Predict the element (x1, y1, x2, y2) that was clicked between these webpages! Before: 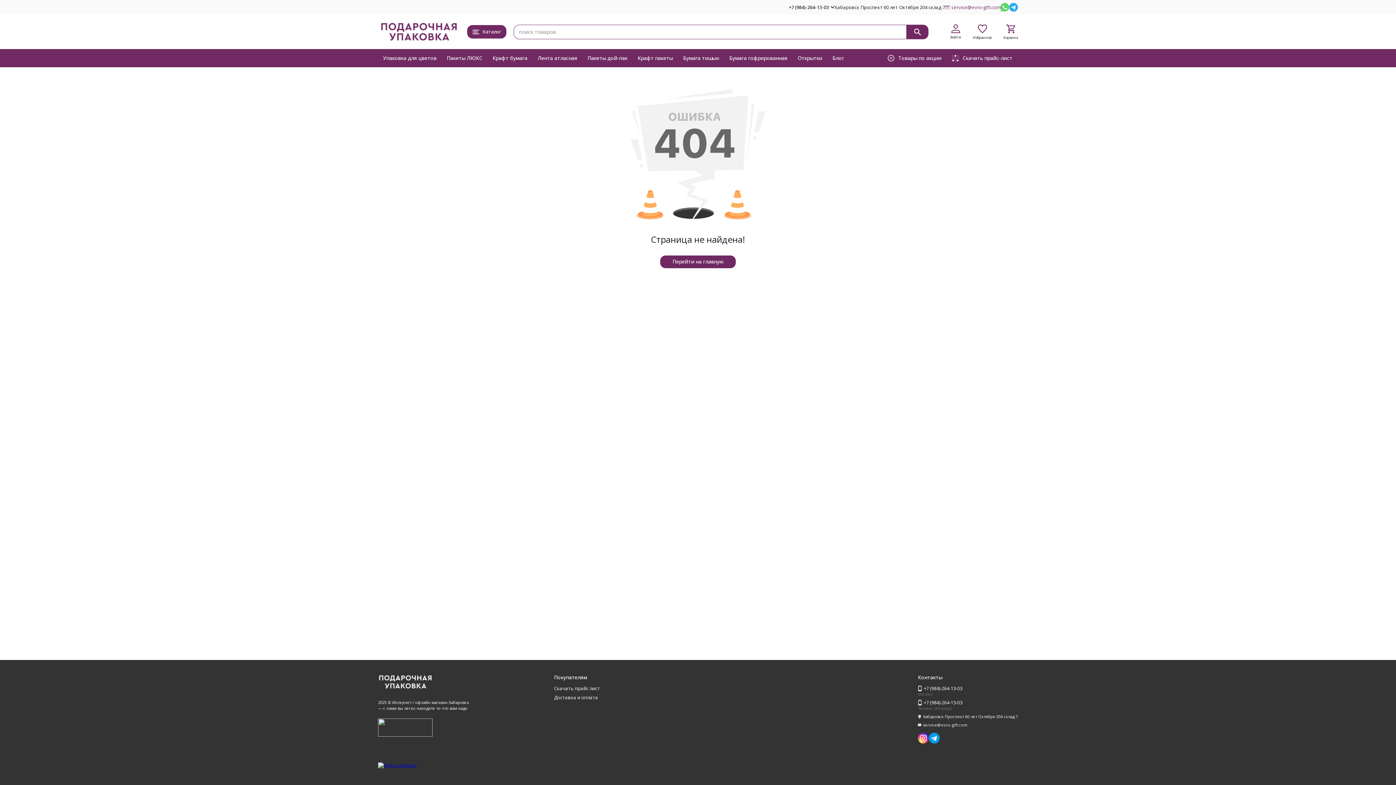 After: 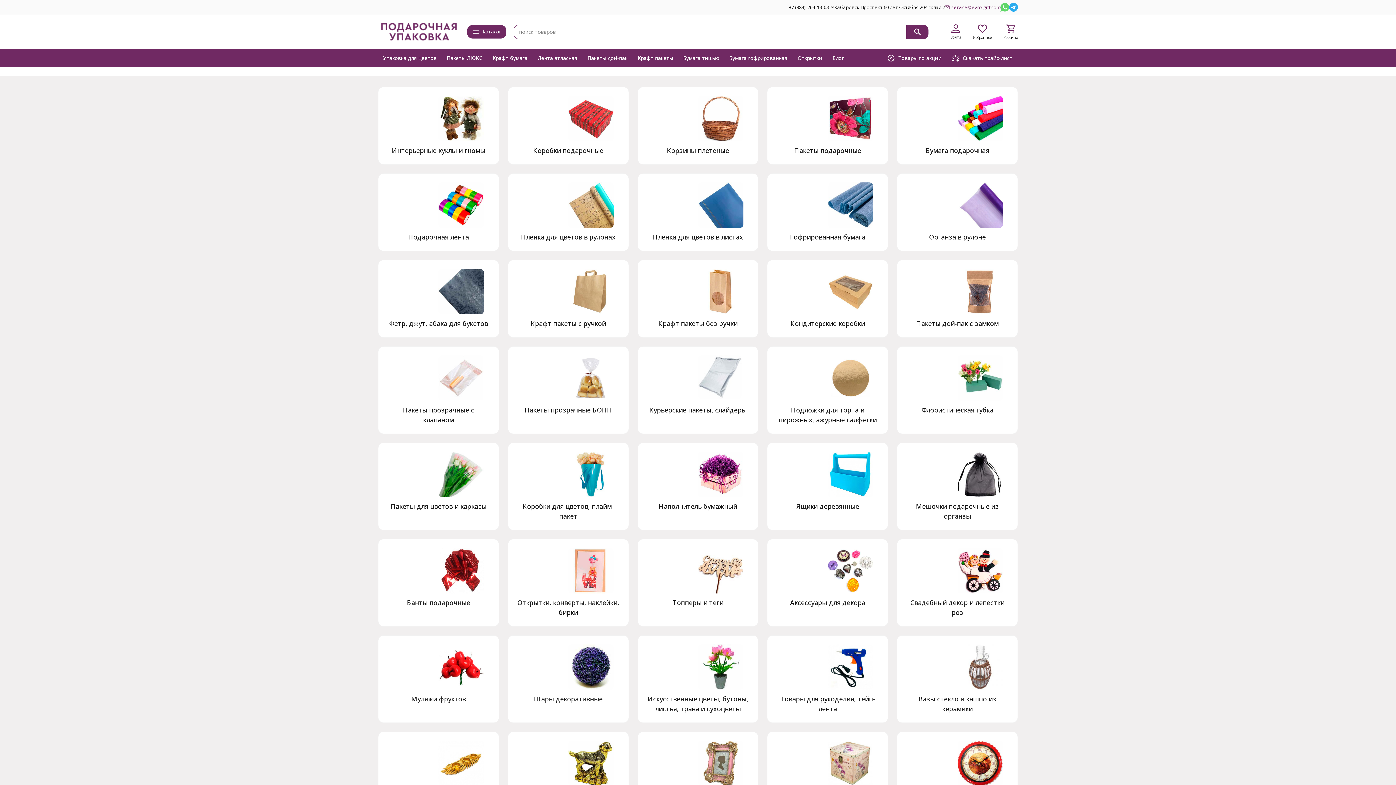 Action: bbox: (660, 255, 736, 268) label: Перейти на главную